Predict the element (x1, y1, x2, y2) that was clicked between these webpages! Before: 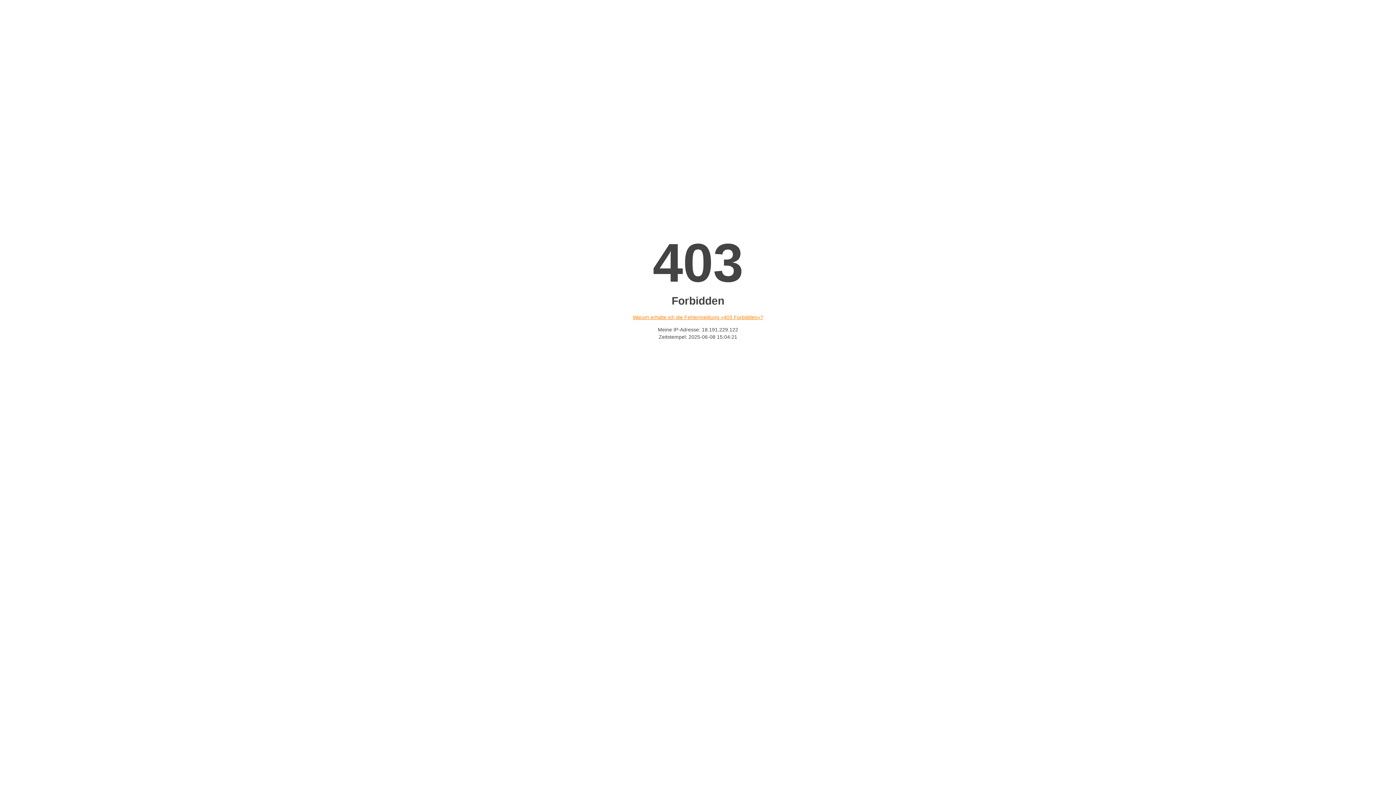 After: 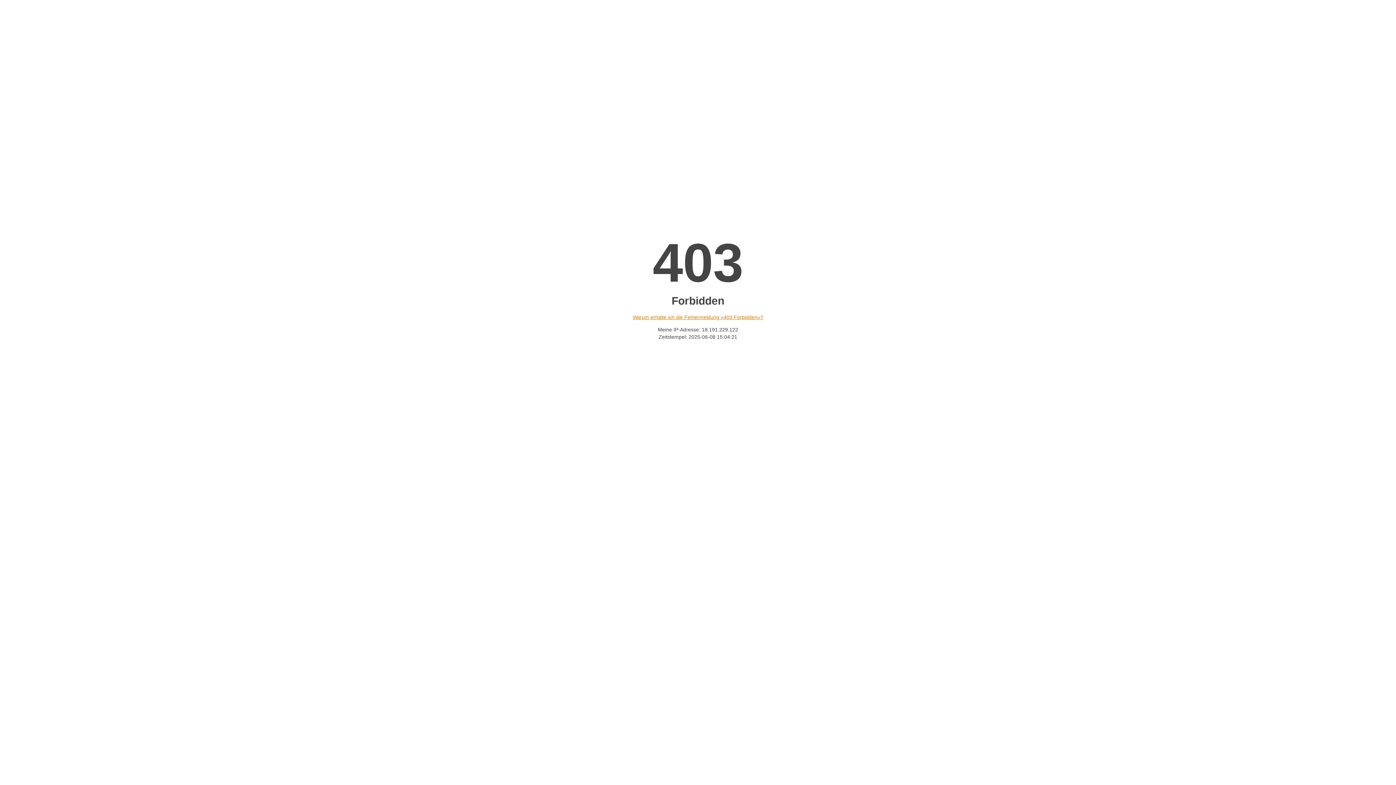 Action: label: Warum erhalte ich die Fehlermeldung «403 Forbidden»? bbox: (632, 314, 763, 320)